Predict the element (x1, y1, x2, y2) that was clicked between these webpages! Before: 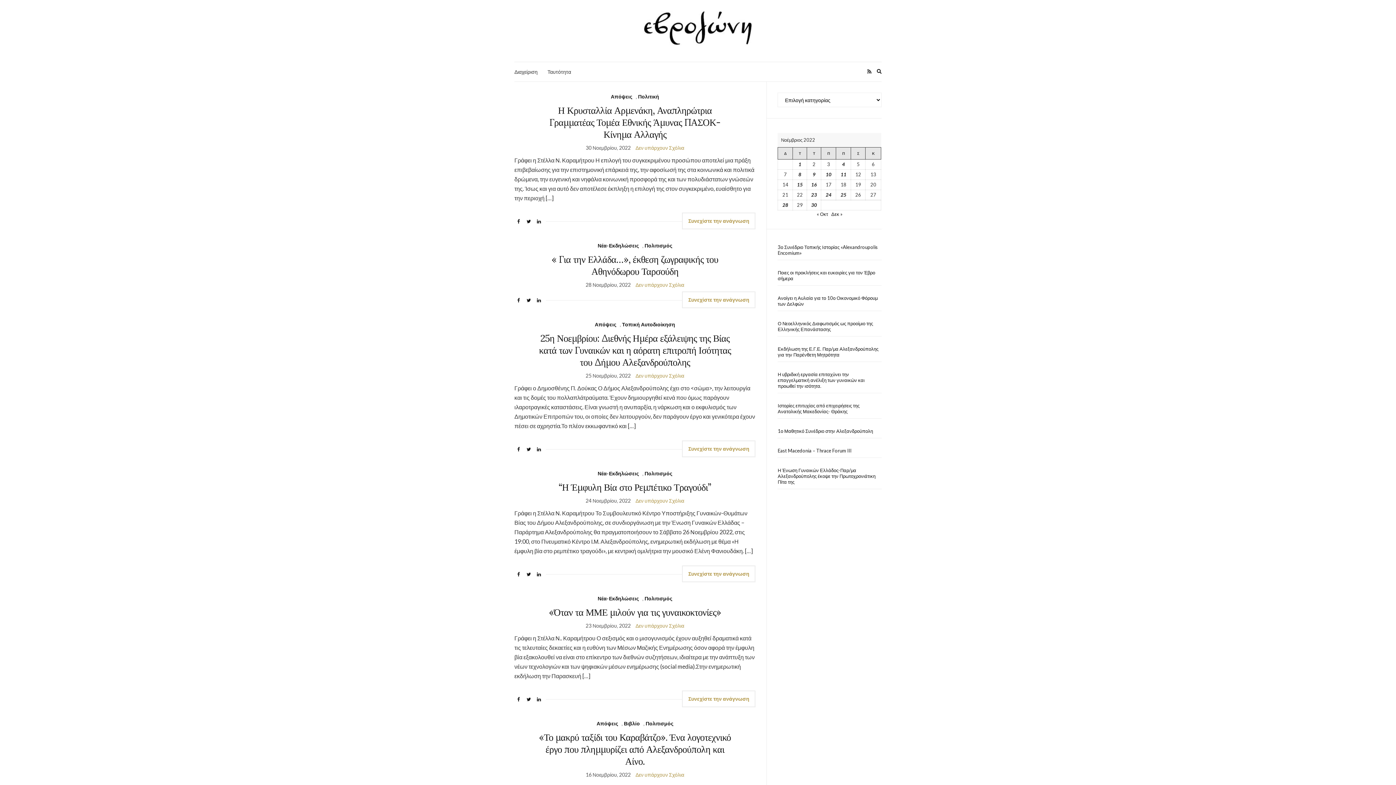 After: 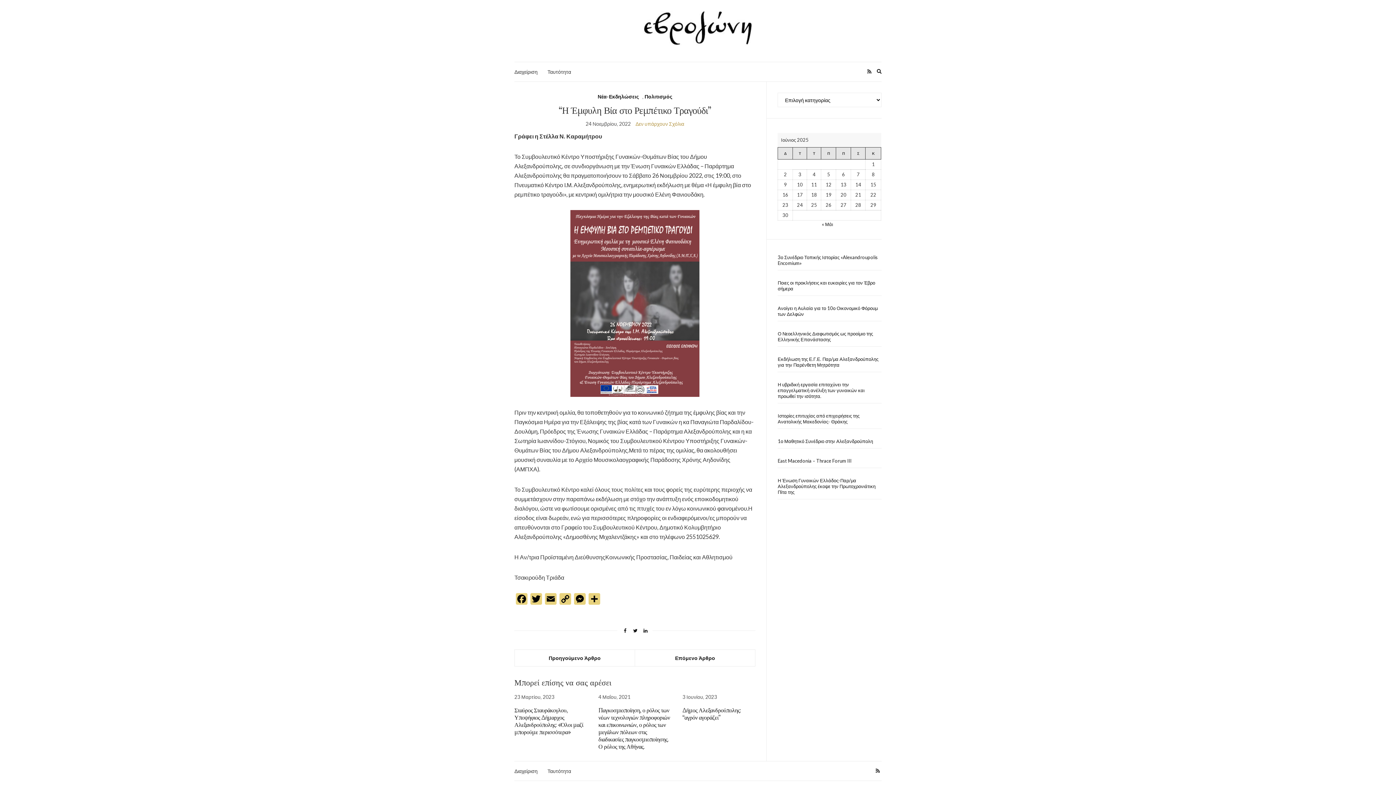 Action: bbox: (635, 497, 684, 504) label: Δεν υπάρχουν Σχόλια